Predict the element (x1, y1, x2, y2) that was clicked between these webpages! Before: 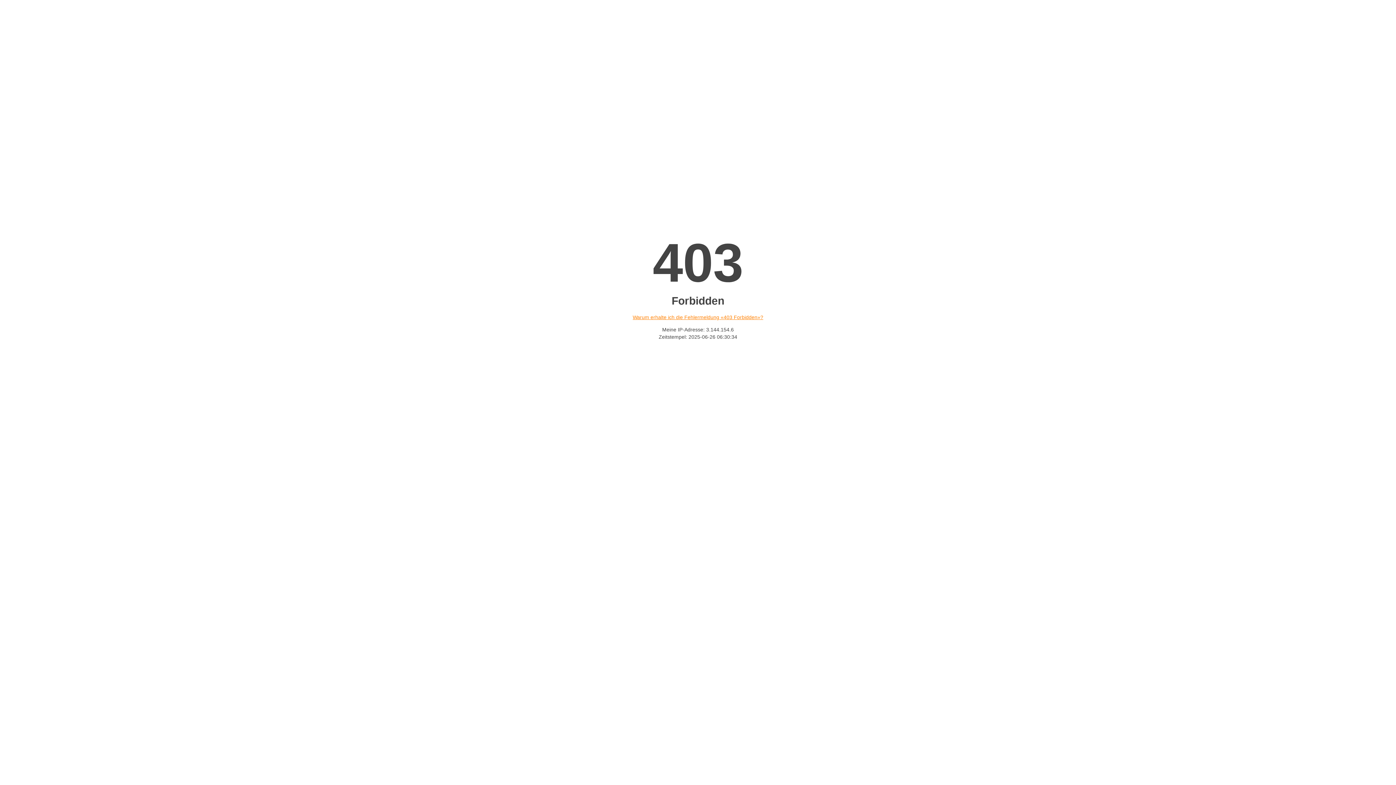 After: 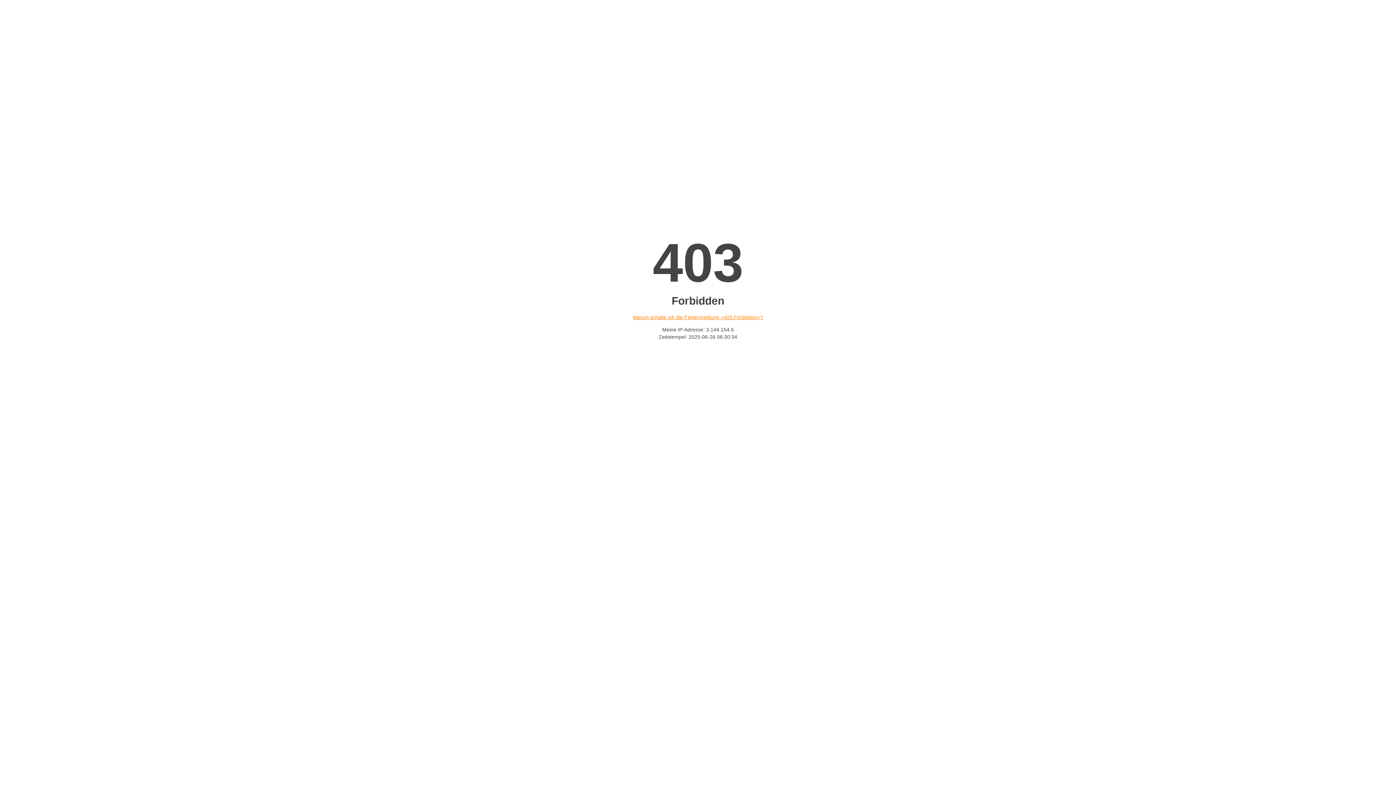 Action: label: Warum erhalte ich die Fehlermeldung «403 Forbidden»? bbox: (632, 314, 763, 320)